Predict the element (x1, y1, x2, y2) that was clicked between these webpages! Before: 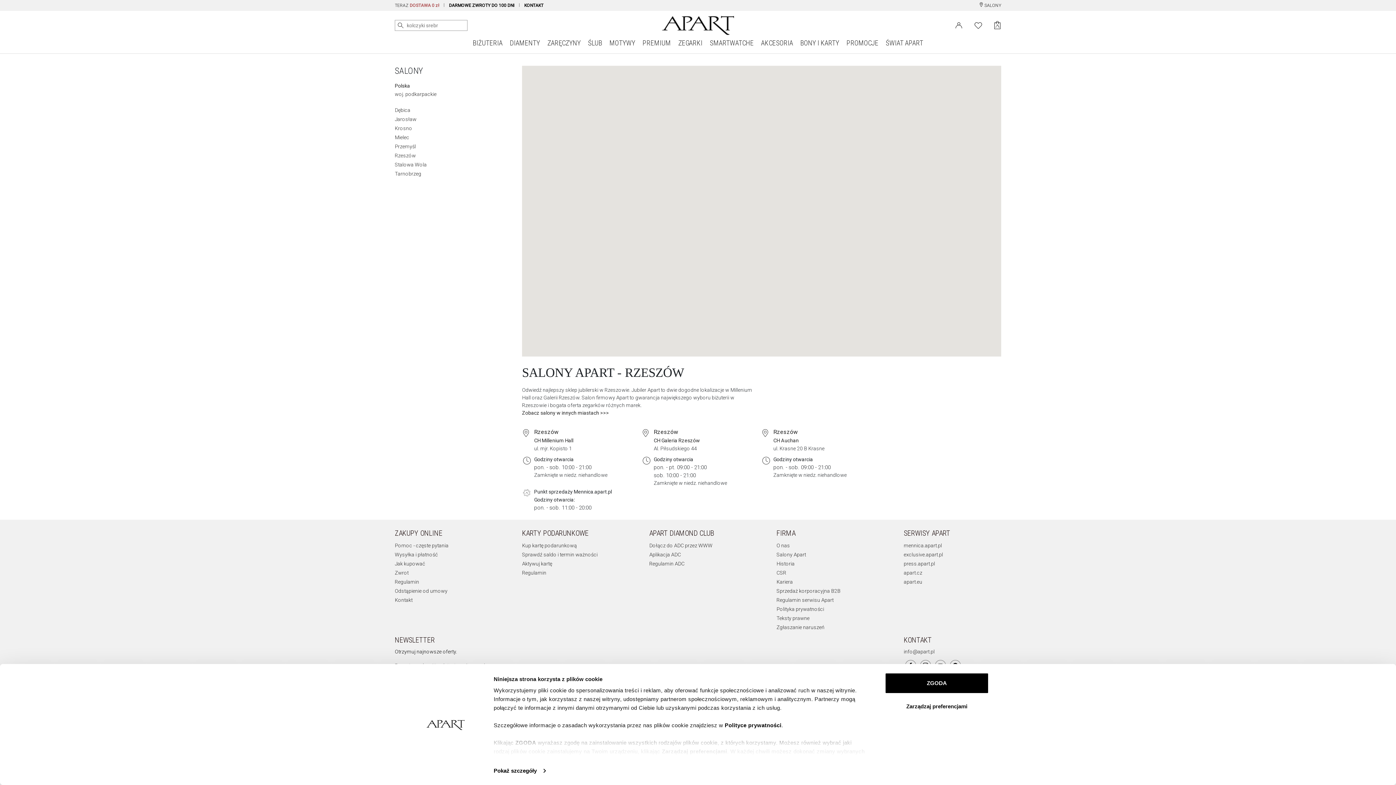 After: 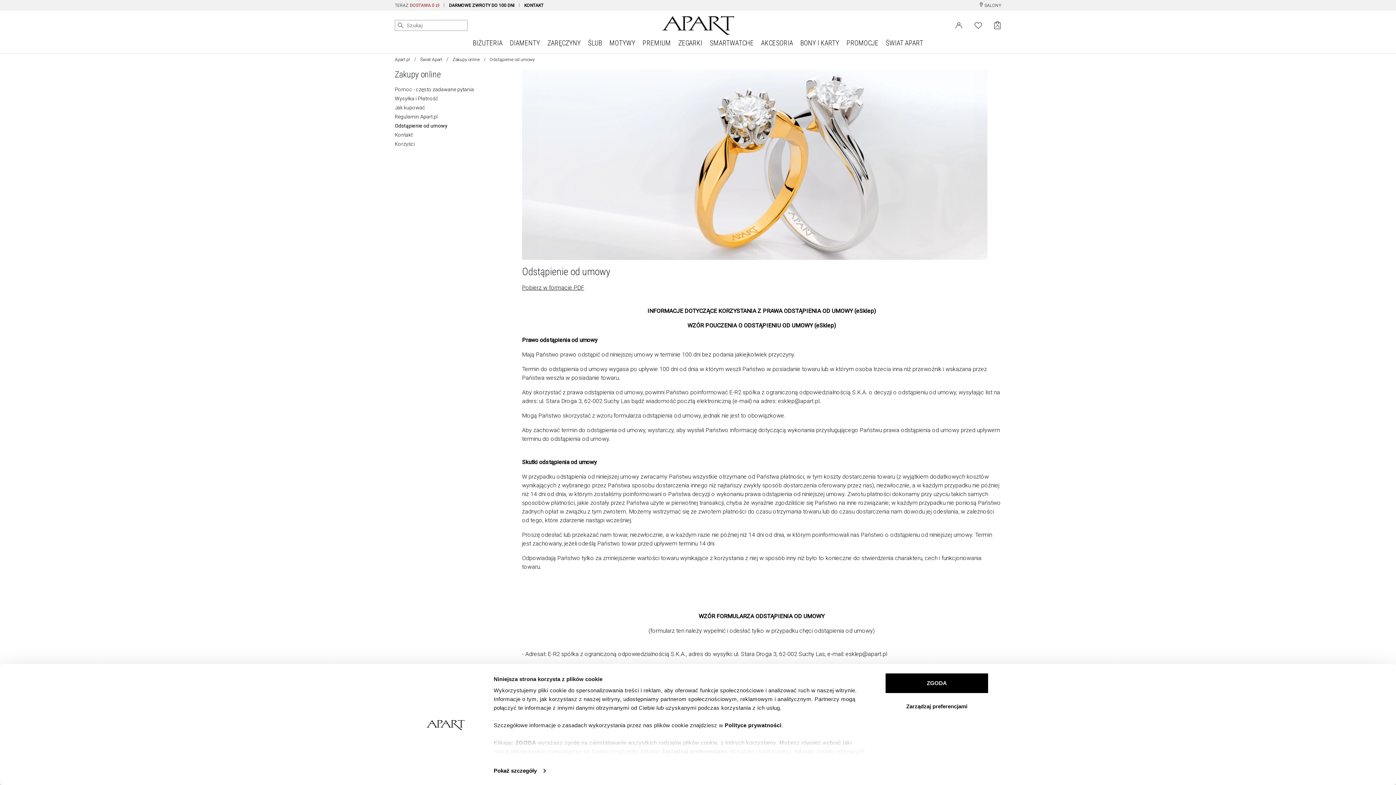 Action: bbox: (394, 588, 447, 594) label: Odstąpienie od umowy